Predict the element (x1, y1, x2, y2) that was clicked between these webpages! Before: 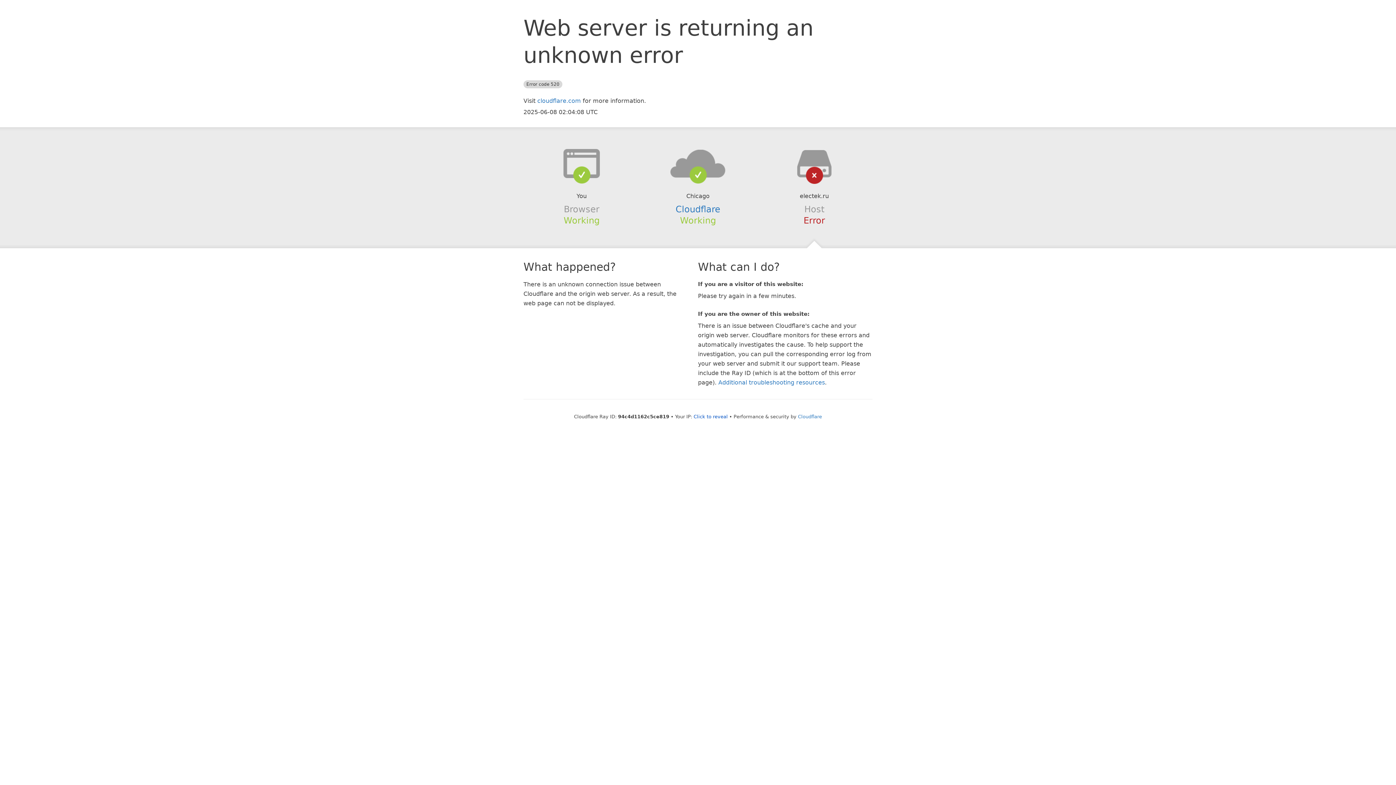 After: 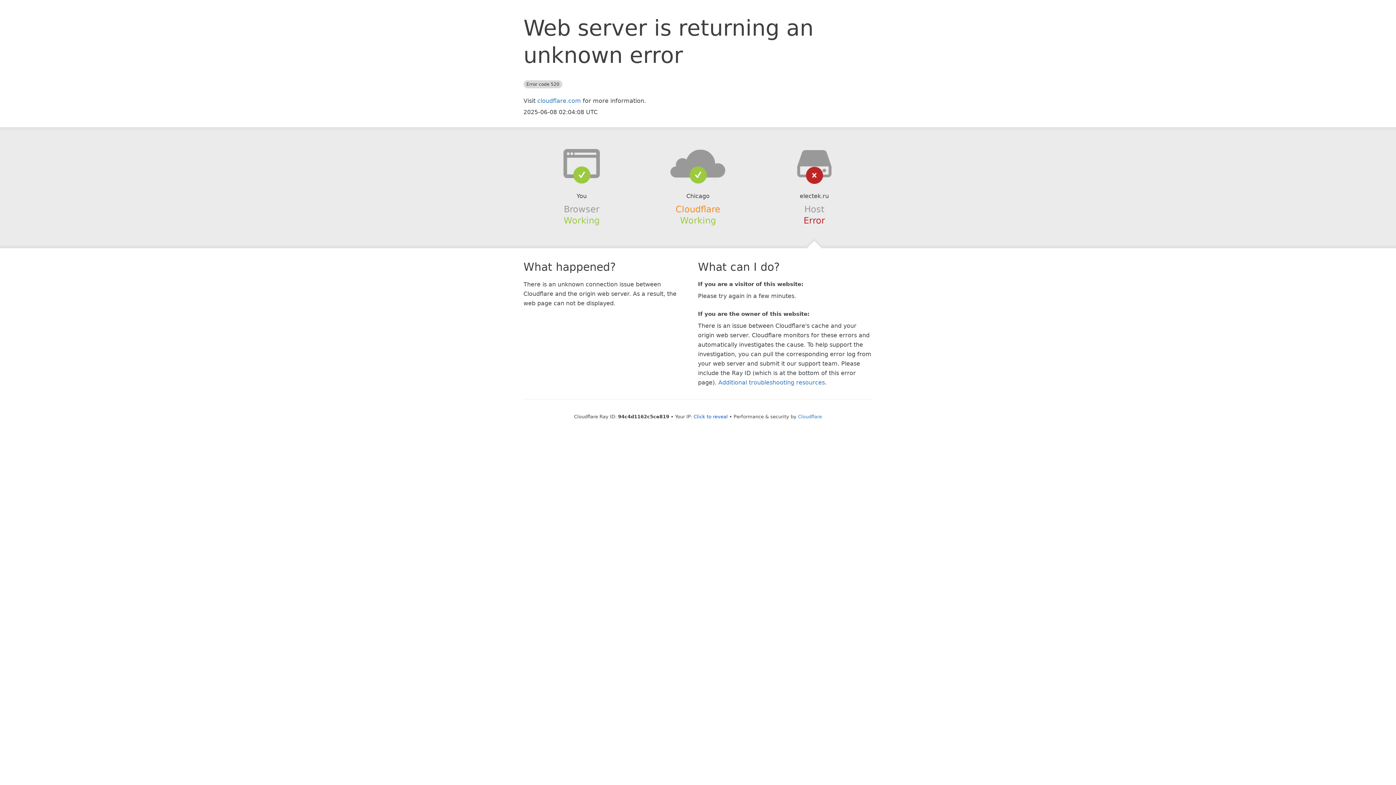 Action: label: Cloudflare bbox: (675, 204, 720, 214)